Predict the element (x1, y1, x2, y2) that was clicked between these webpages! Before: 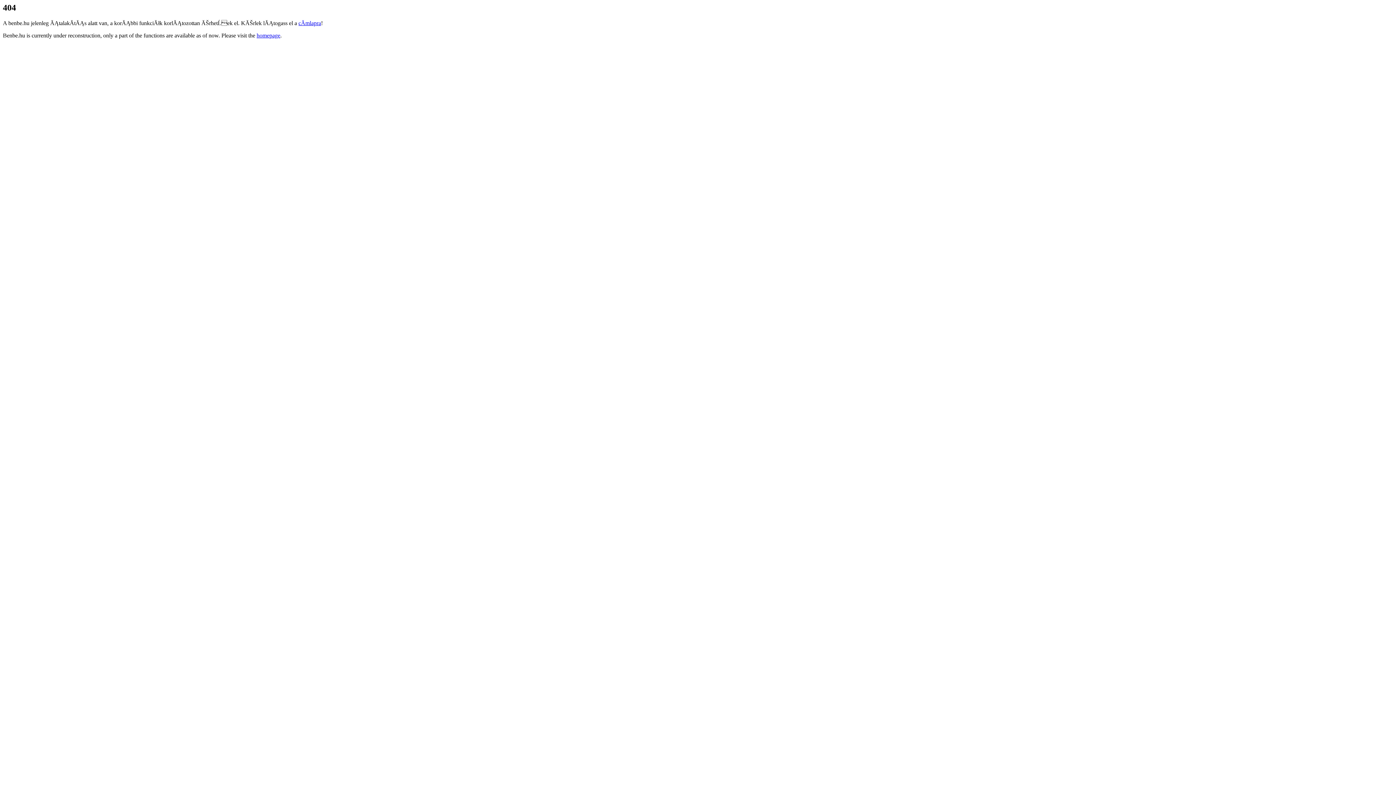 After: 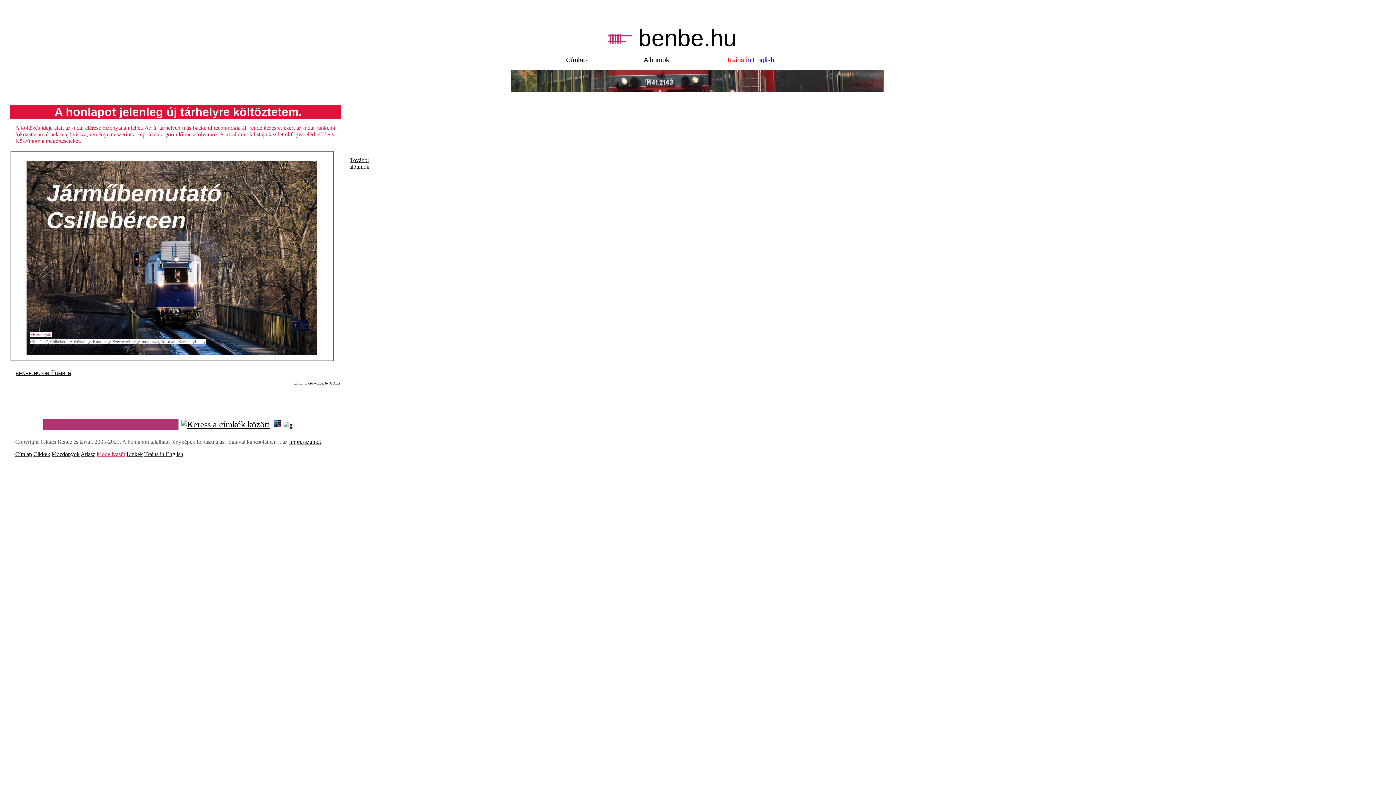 Action: bbox: (298, 19, 321, 26) label: cĂ­mlapra